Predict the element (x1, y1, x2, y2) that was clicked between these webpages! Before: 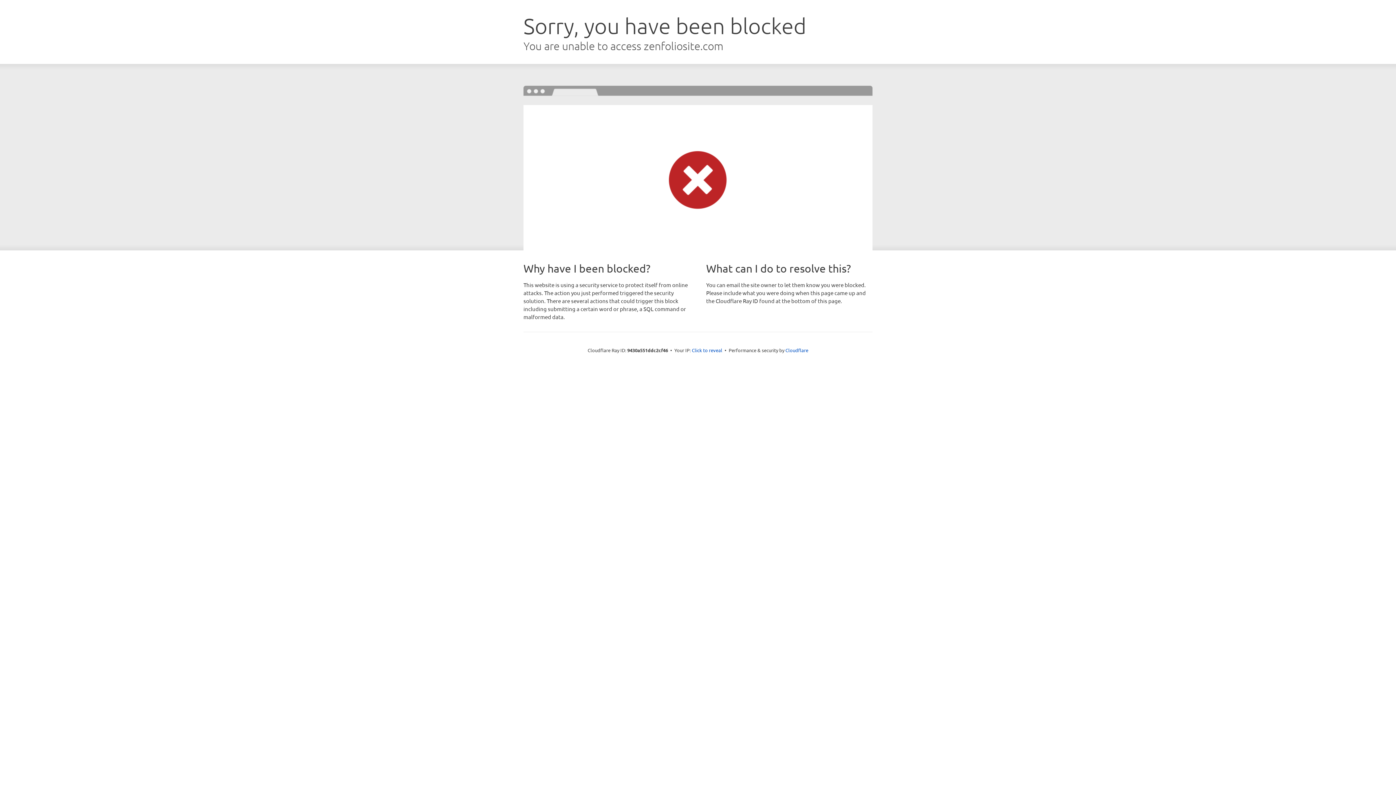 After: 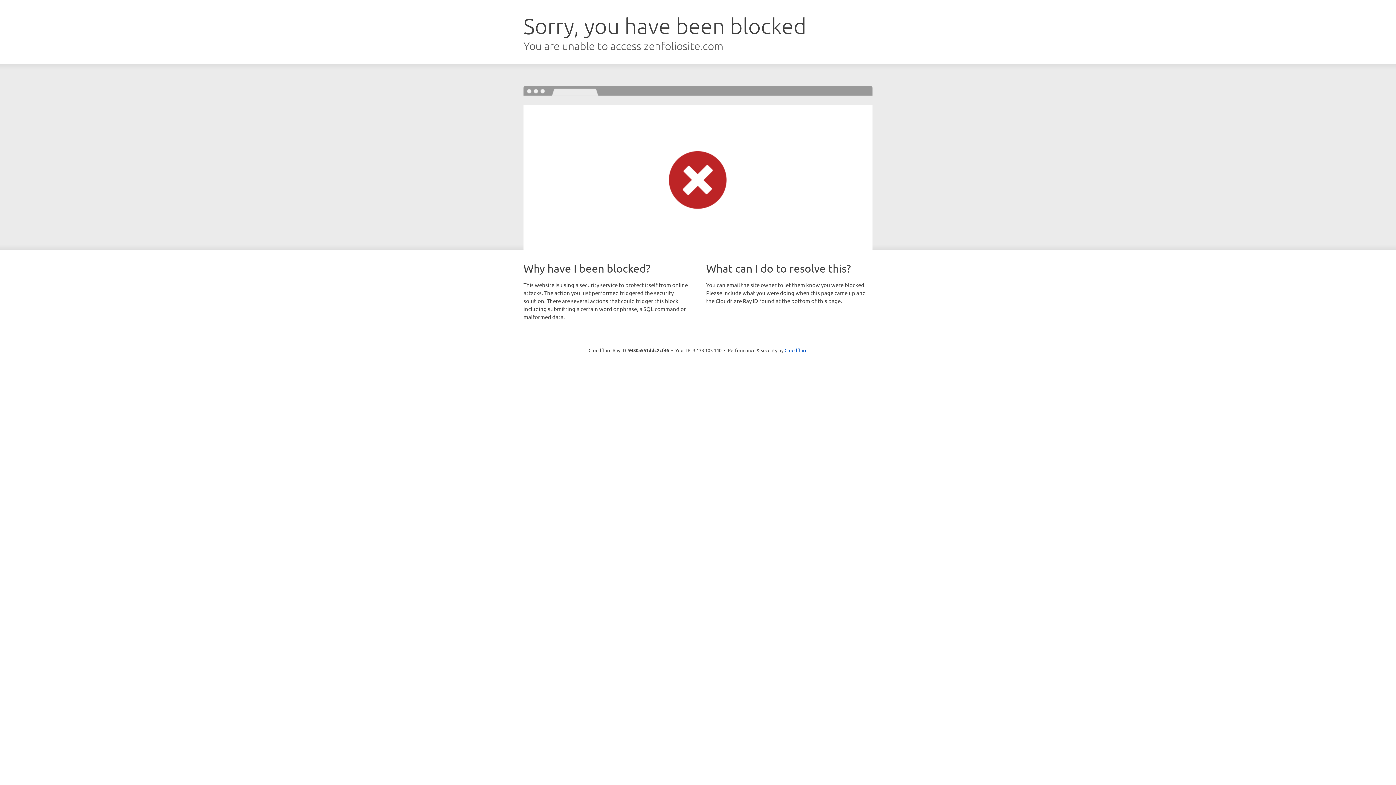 Action: label: Click to reveal bbox: (692, 346, 722, 353)